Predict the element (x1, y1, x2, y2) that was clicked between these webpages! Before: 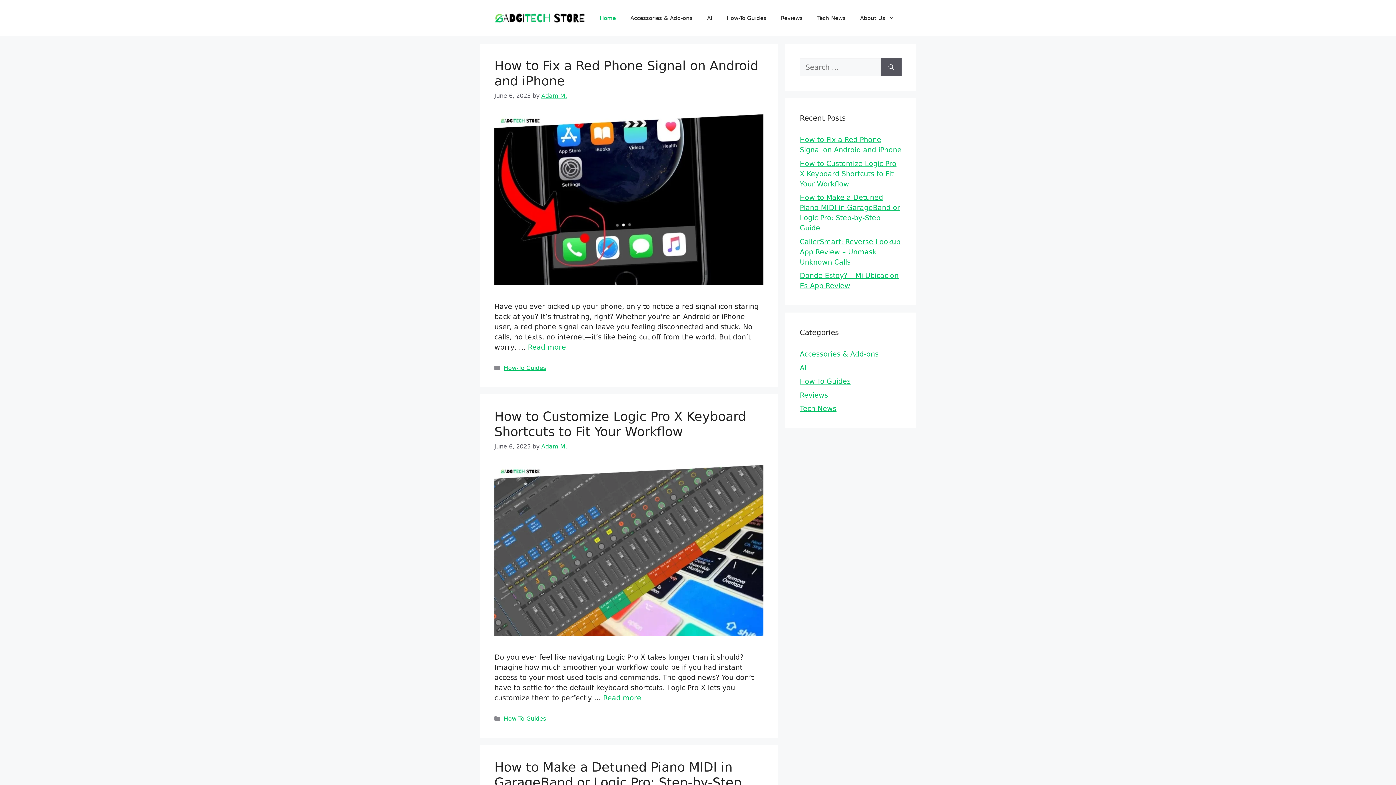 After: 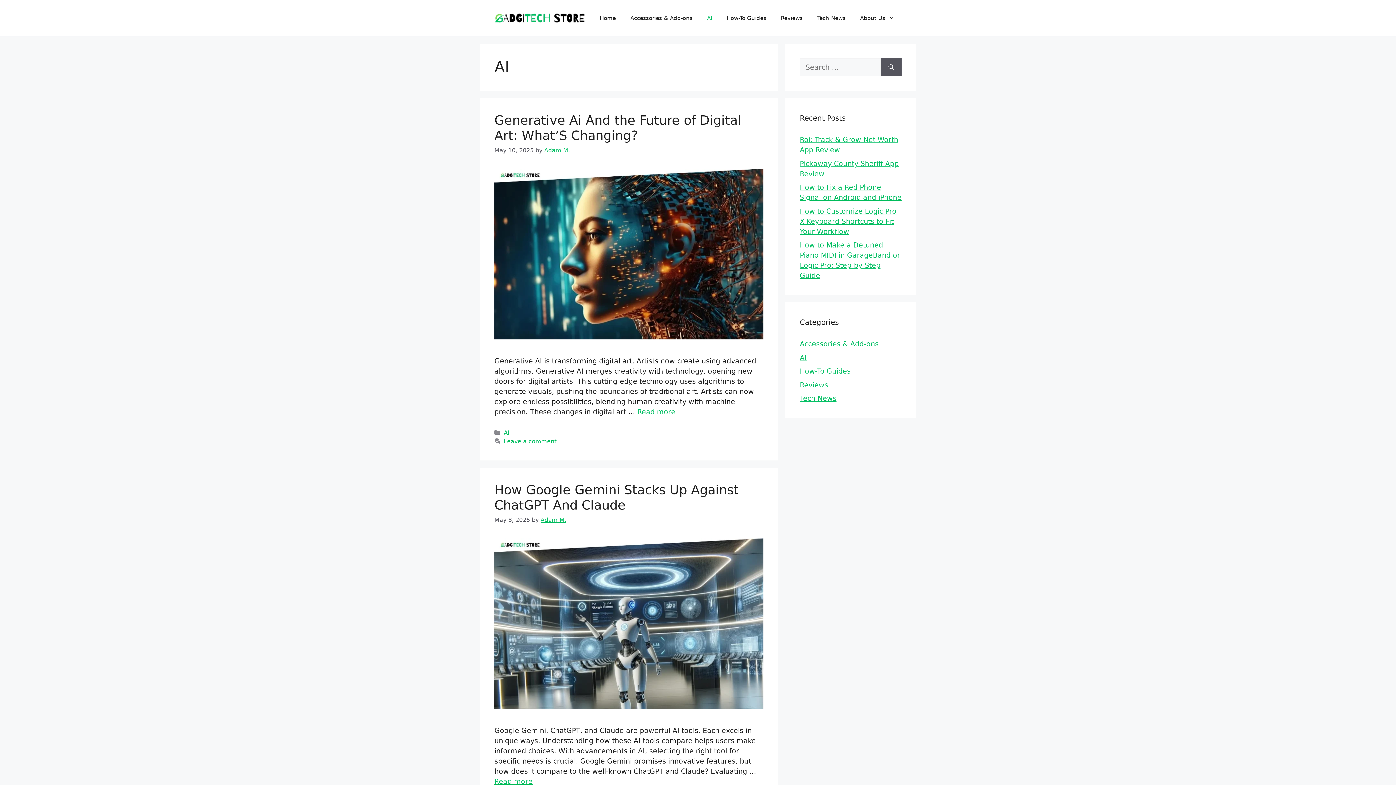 Action: bbox: (700, 7, 719, 29) label: AI